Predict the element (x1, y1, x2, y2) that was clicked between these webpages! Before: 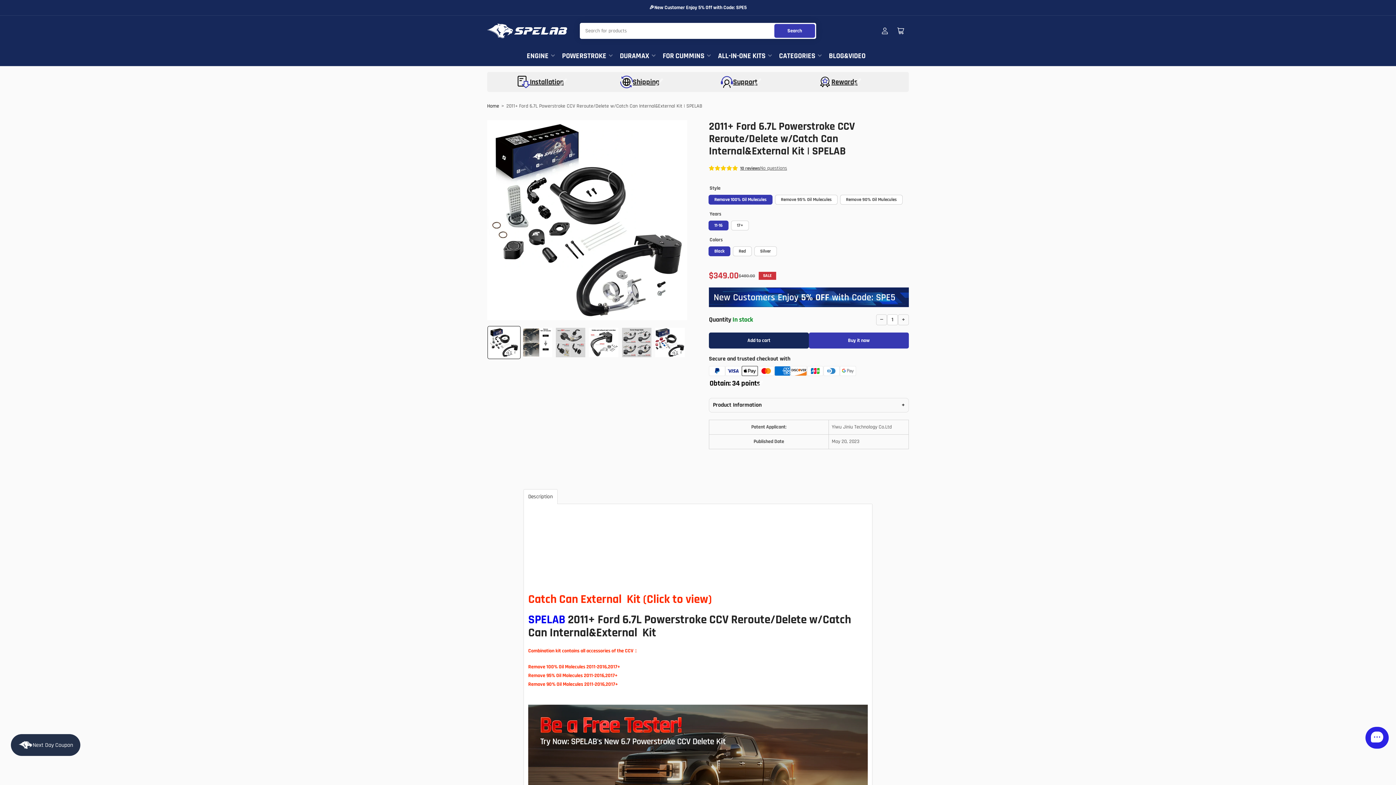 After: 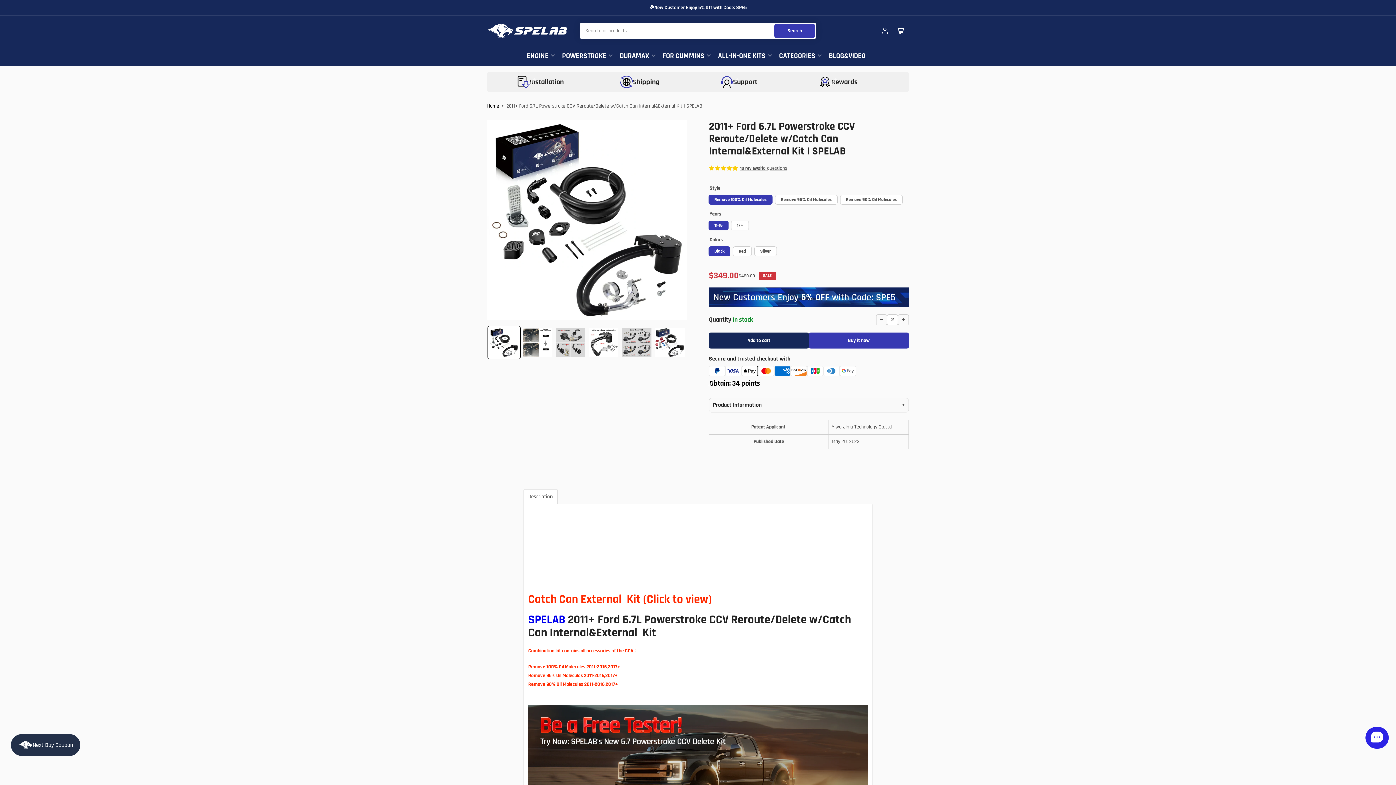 Action: label: +
Increase quantity for 2011+ Ford 6.7L Powerstroke CCV Reroute/Delete w/Catch Can Internal&amp;External Kit | SPELAB bbox: (898, 314, 909, 325)